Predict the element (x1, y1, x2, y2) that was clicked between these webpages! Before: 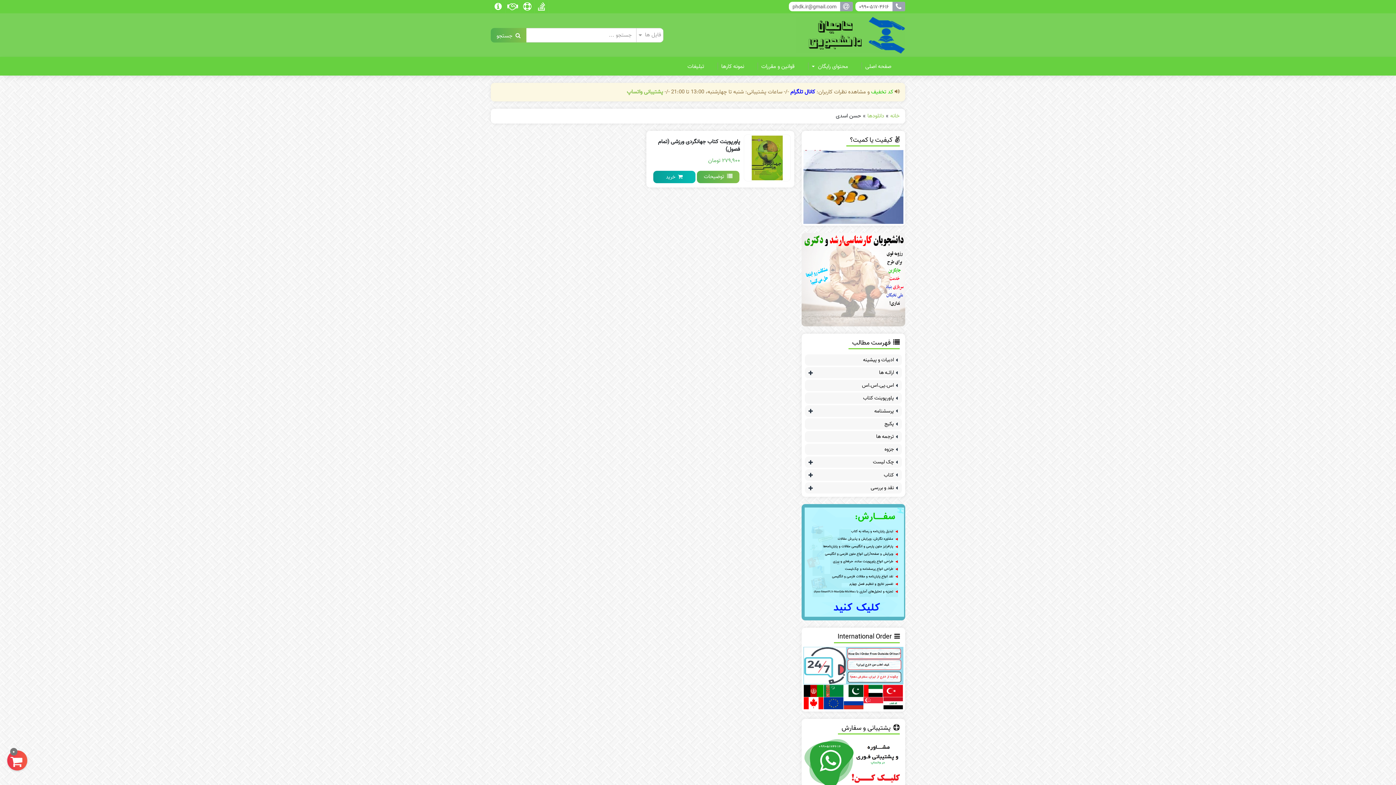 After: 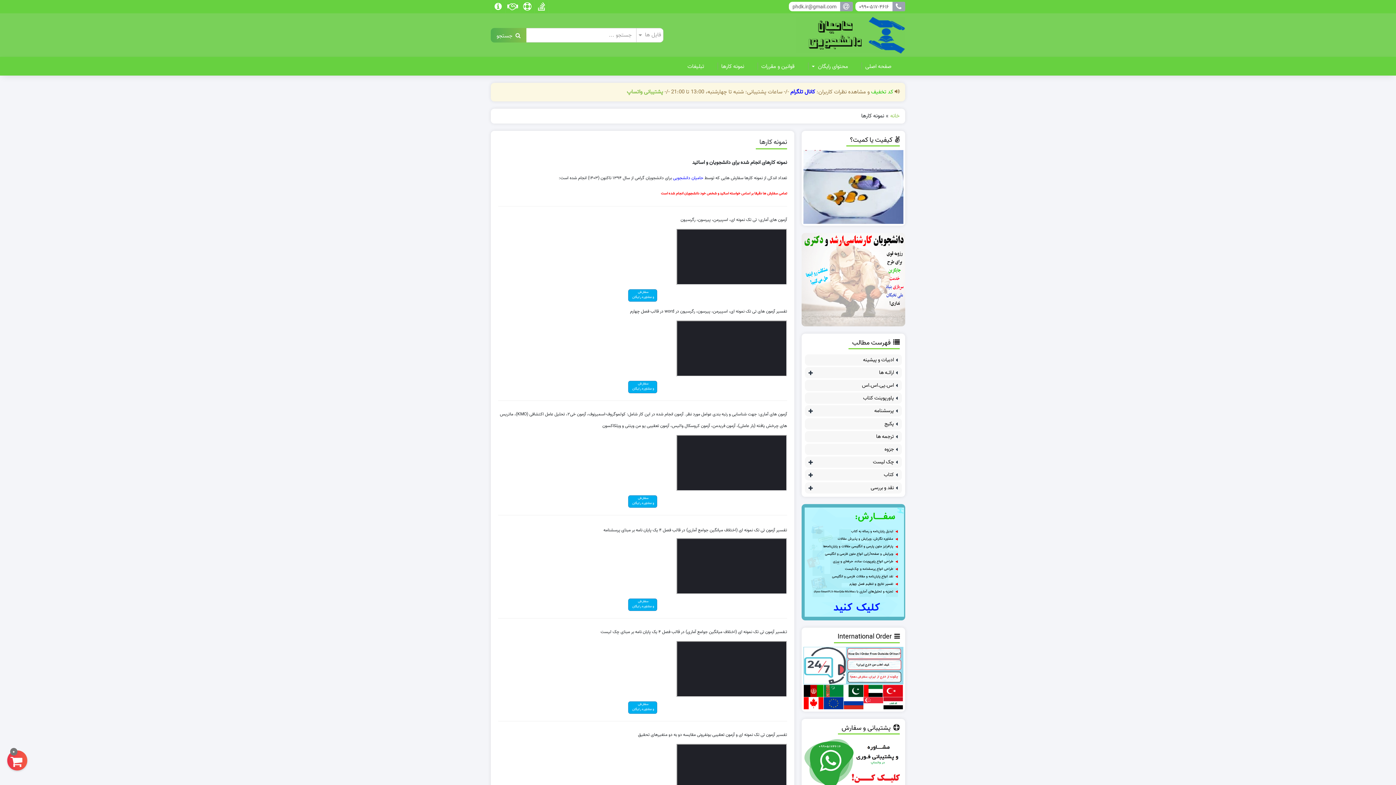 Action: label: نمونه کارها bbox: (717, 57, 757, 73)